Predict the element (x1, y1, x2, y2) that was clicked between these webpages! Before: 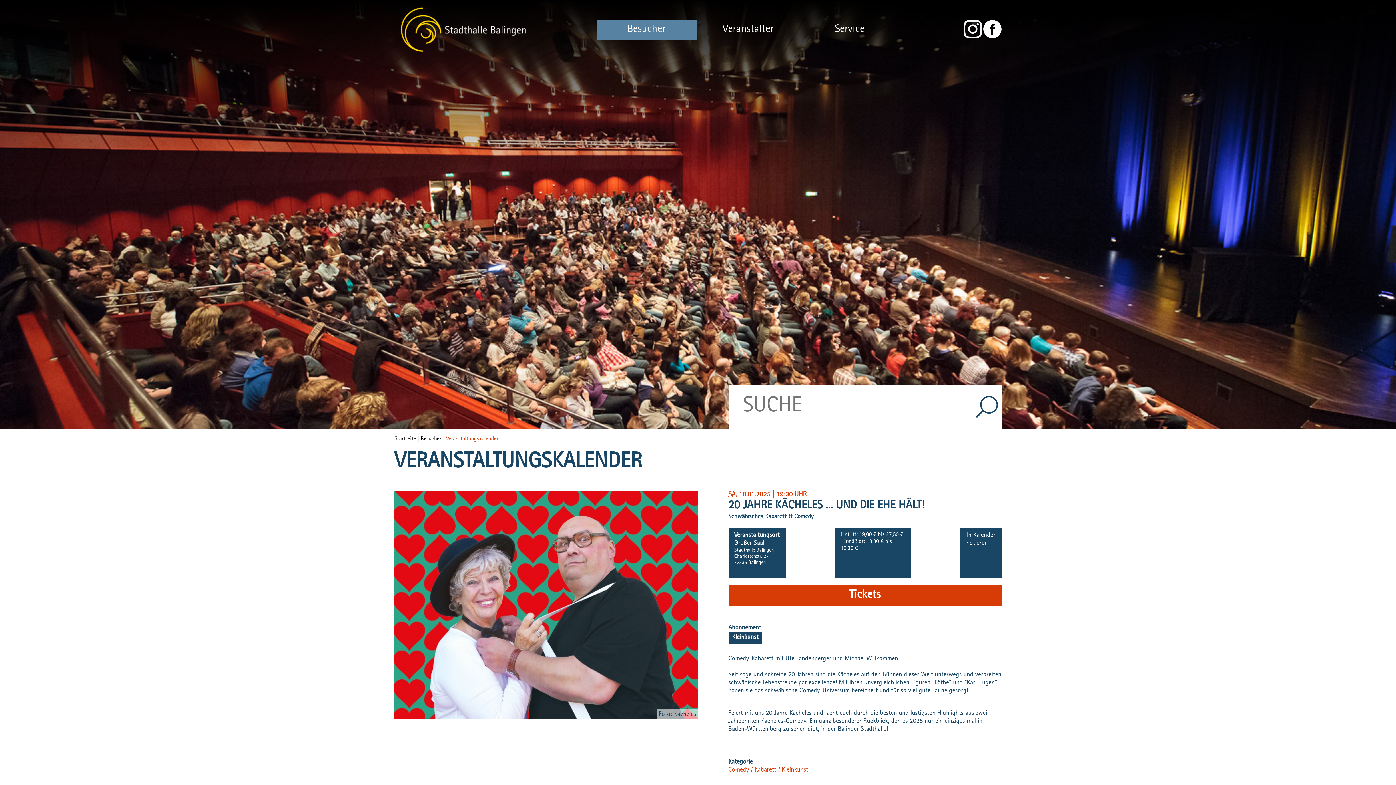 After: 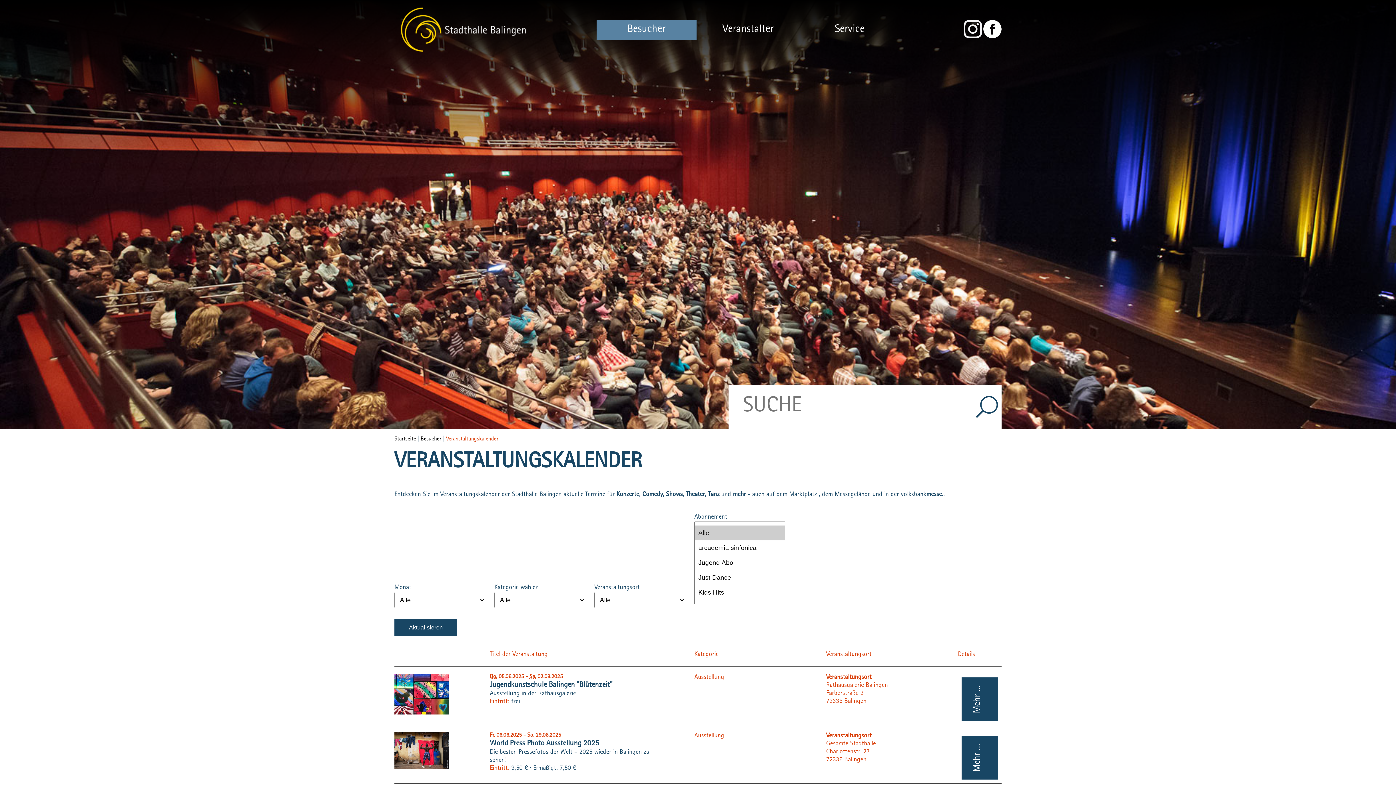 Action: bbox: (446, 436, 498, 442) label: Veranstaltungskalender